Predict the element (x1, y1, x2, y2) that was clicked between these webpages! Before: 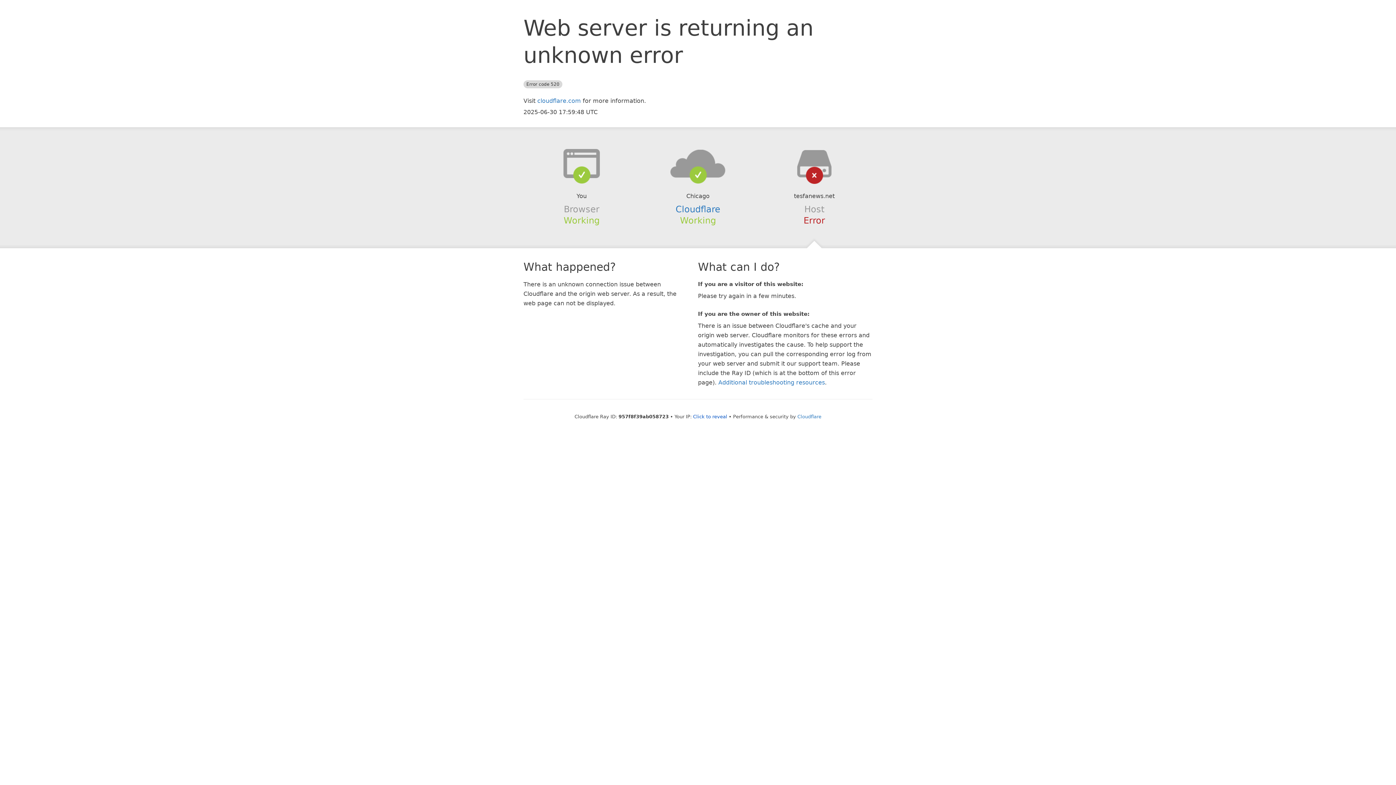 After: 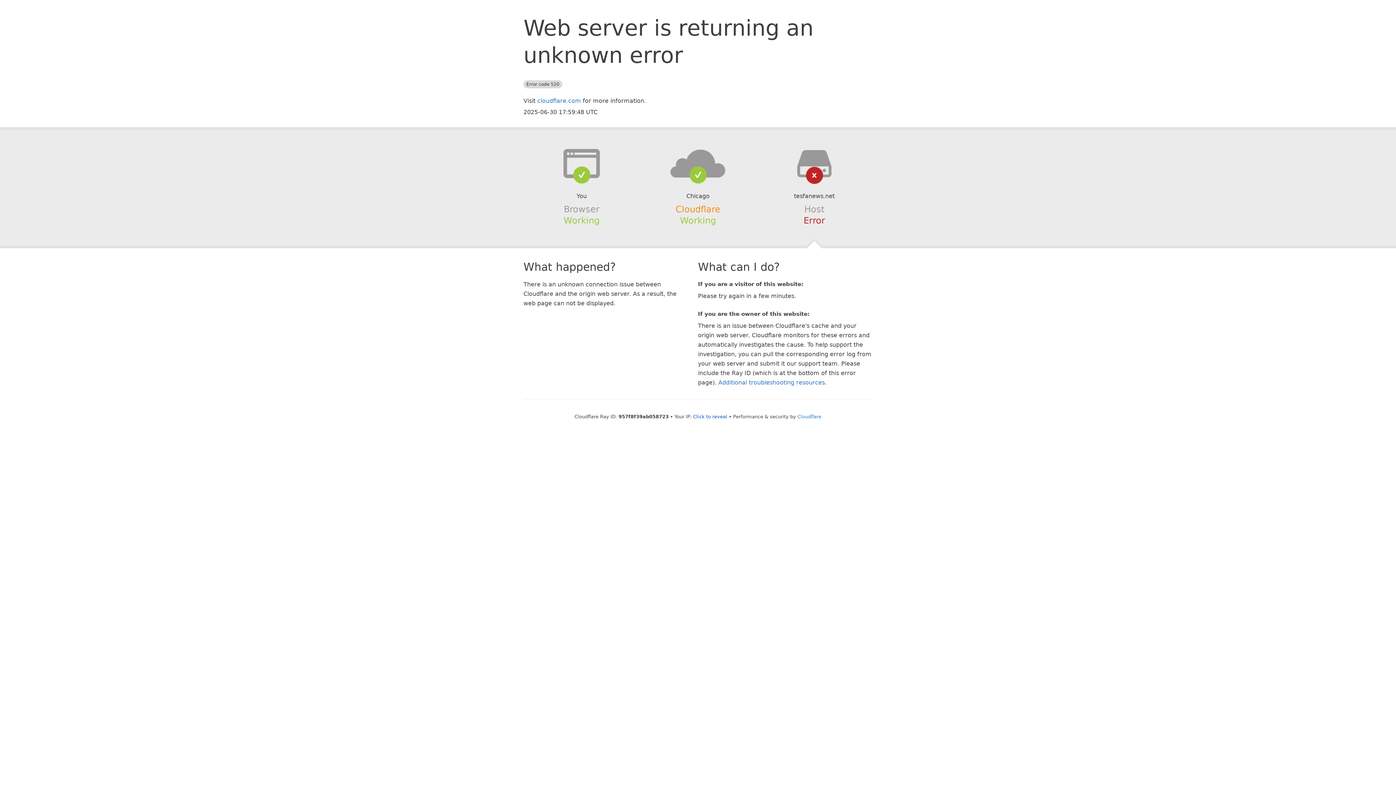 Action: bbox: (675, 204, 720, 214) label: Cloudflare